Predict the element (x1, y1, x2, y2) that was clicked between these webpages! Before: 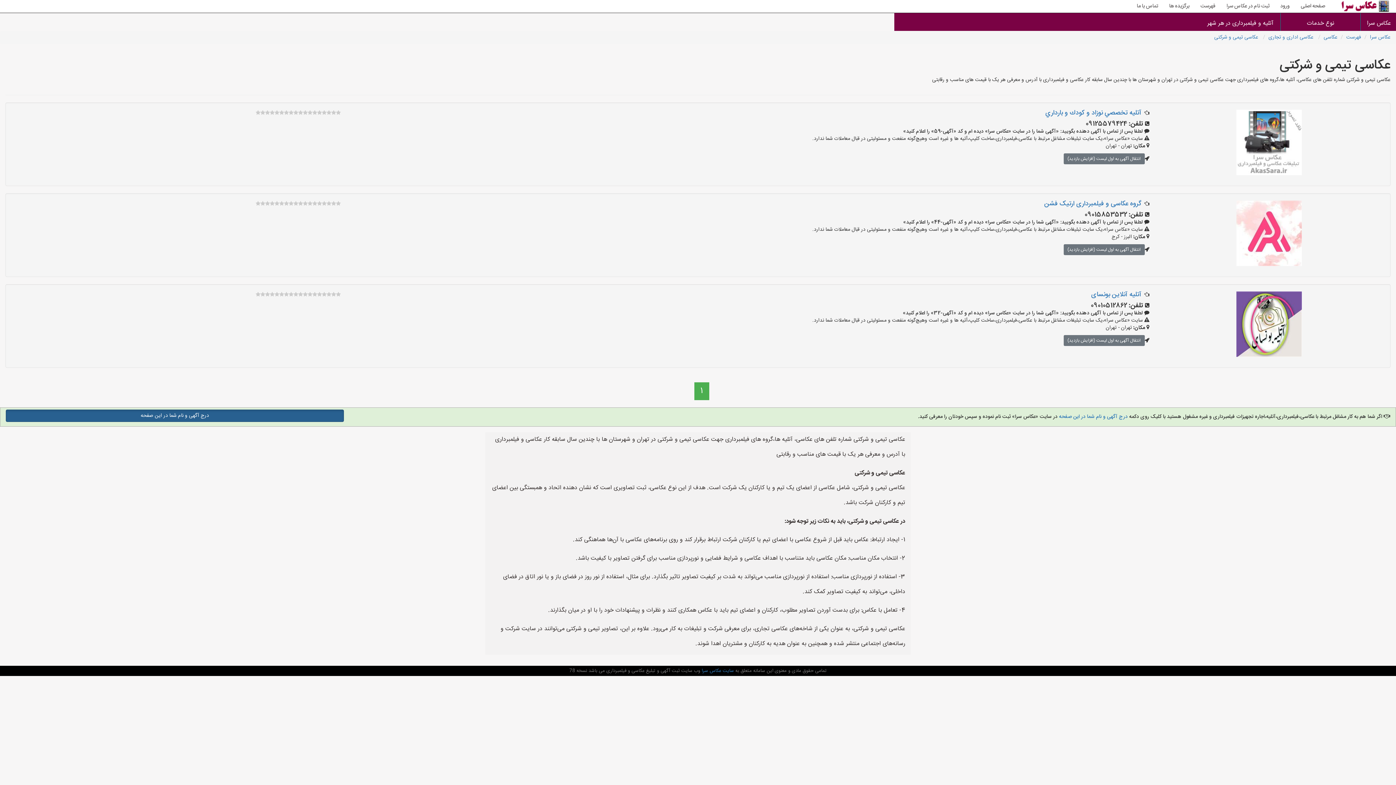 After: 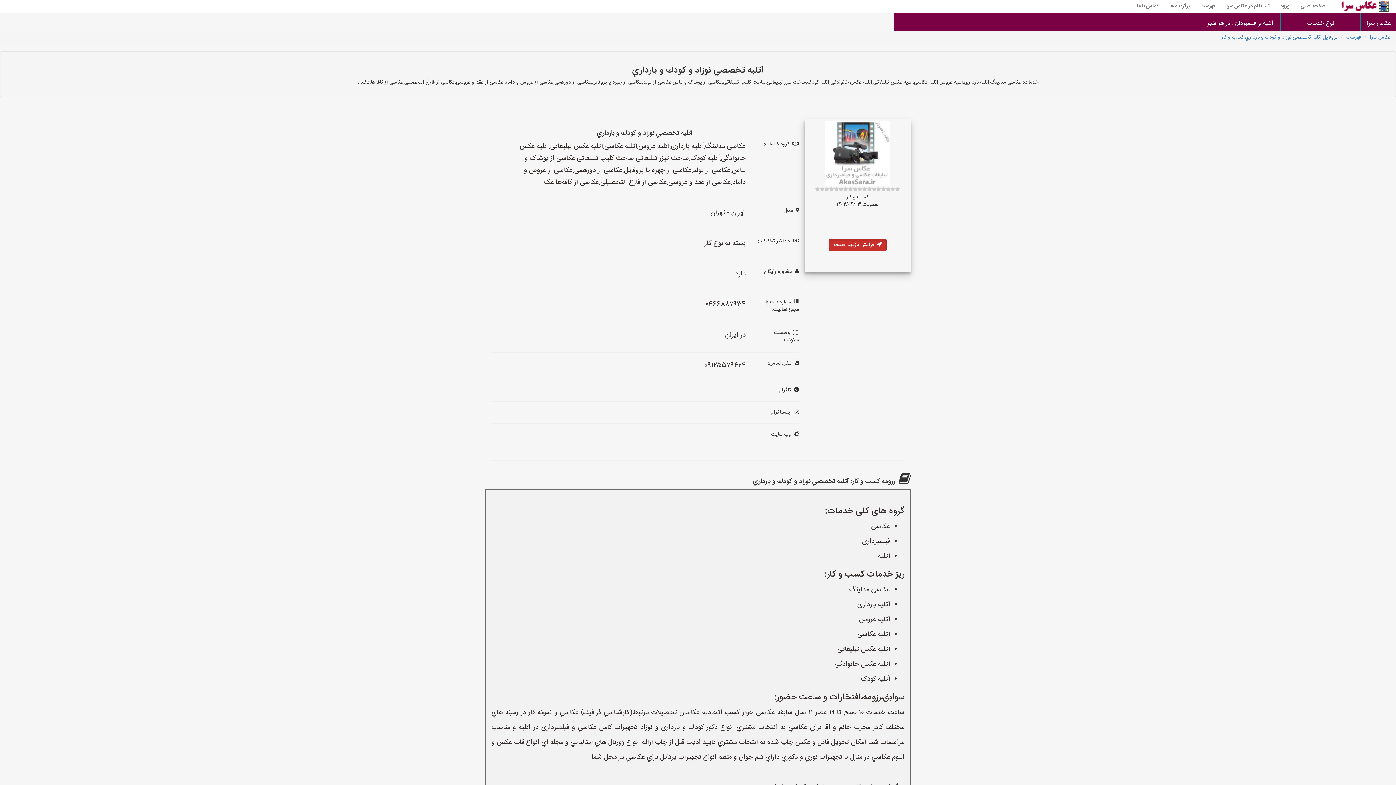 Action: bbox: (1236, 138, 1302, 147)